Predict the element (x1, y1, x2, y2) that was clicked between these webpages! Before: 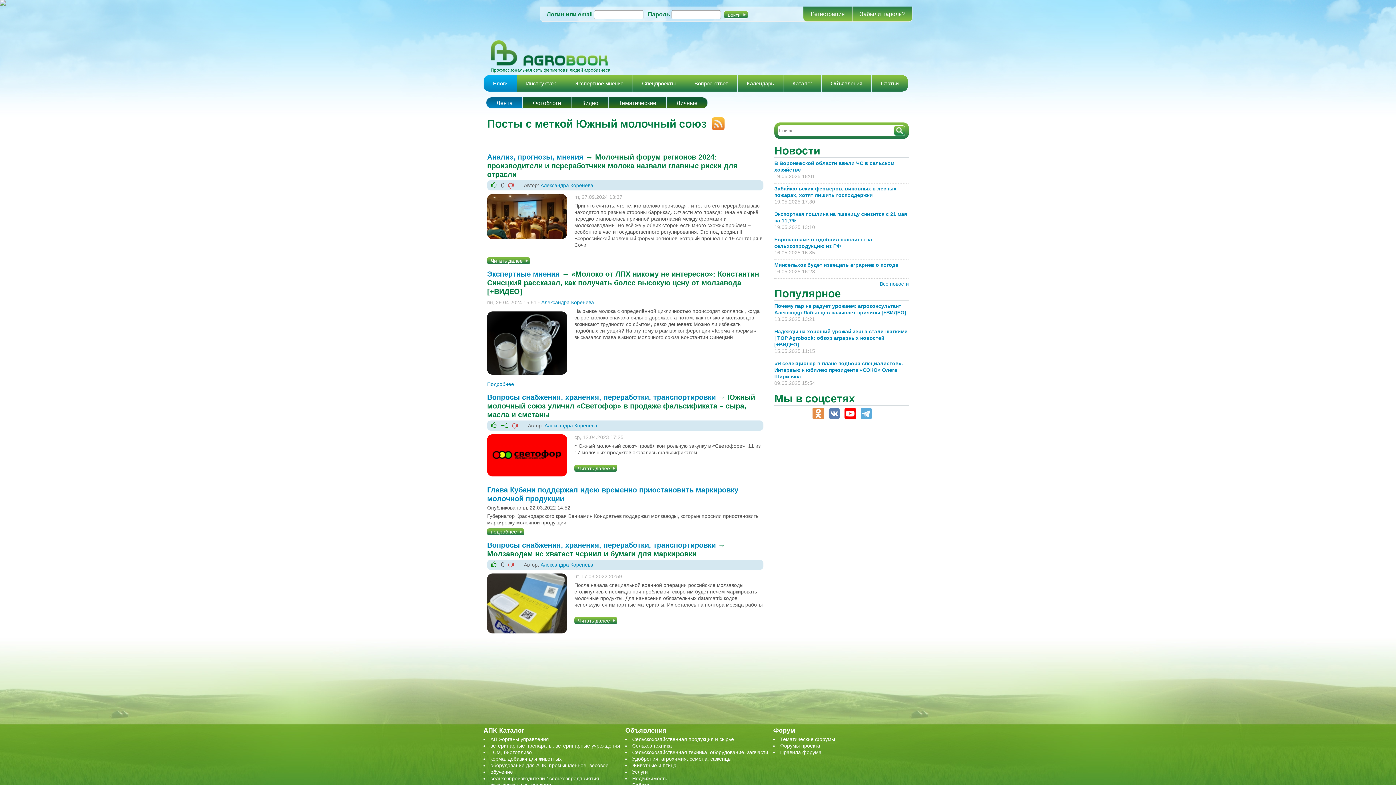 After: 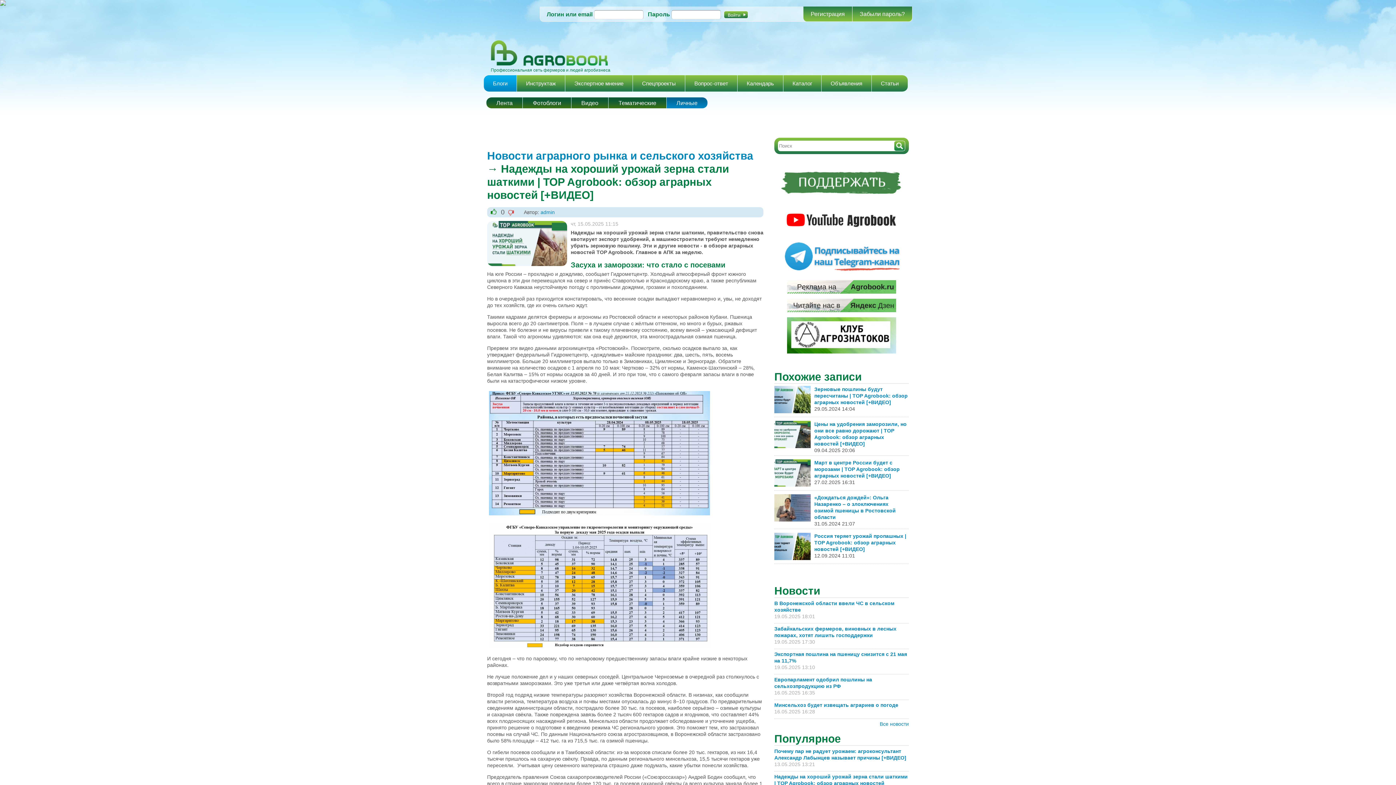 Action: bbox: (774, 328, 908, 347) label: Надежды на хороший урожай зерна стали шаткими | TOP Agrobook: обзор аграрных новостей [+ВИДЕО]